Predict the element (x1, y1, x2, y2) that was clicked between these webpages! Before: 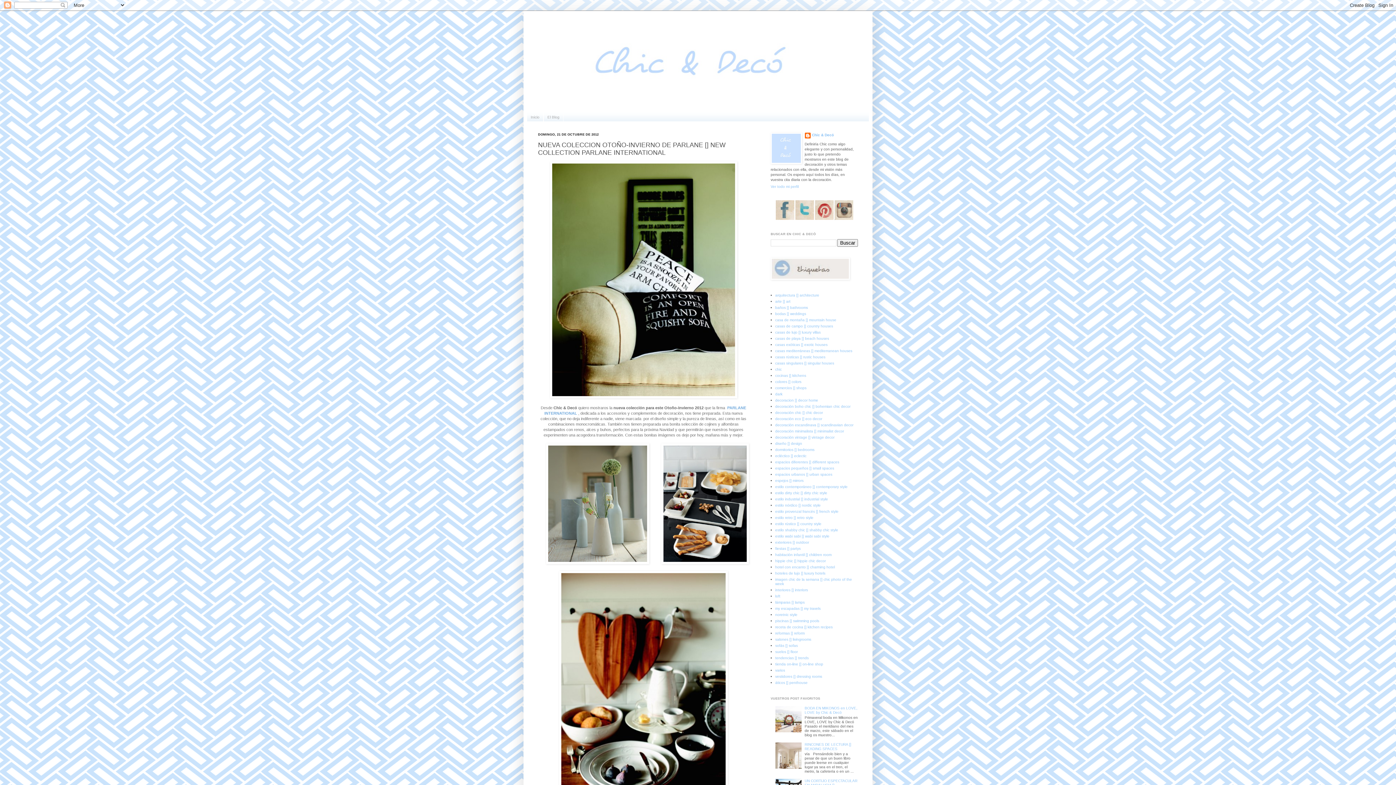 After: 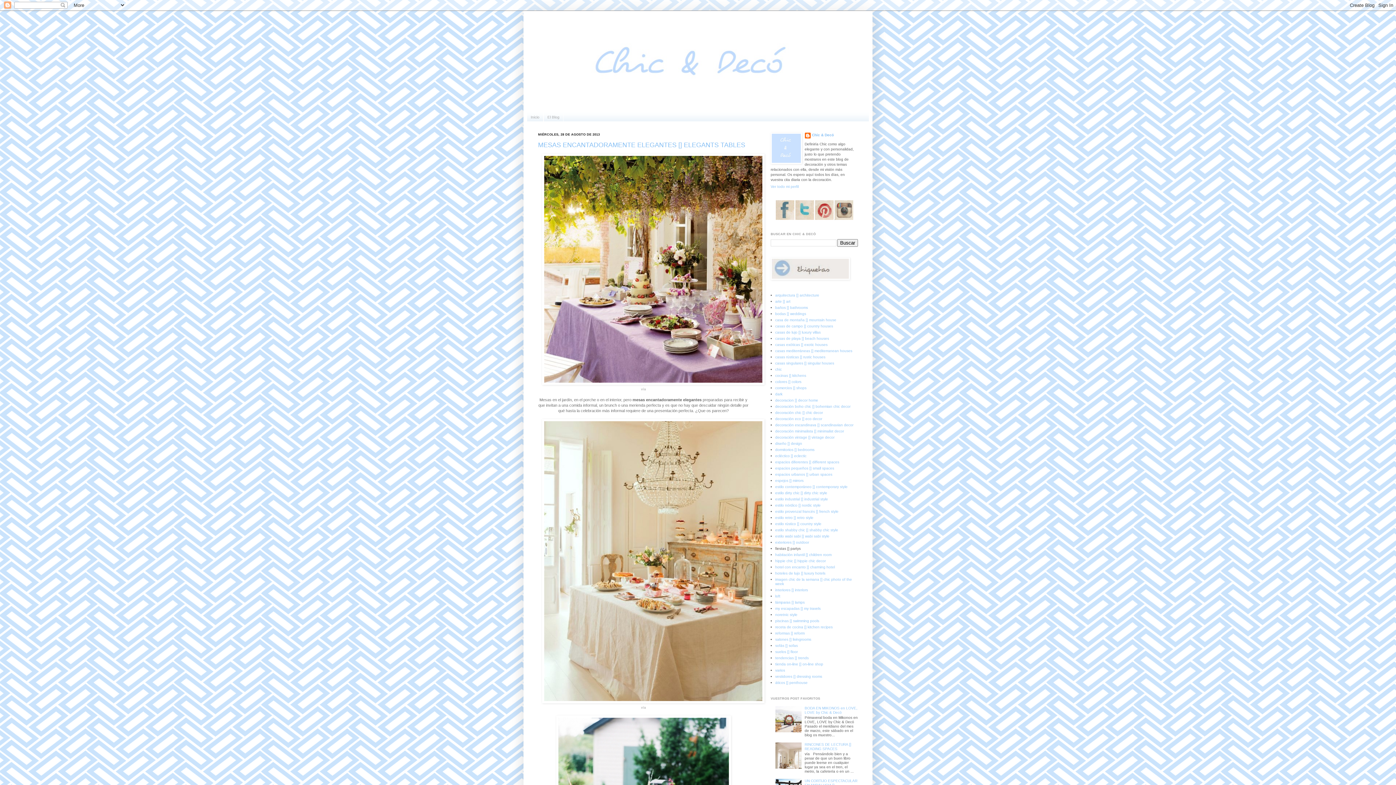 Action: label: fiestas [] partys bbox: (775, 546, 800, 550)